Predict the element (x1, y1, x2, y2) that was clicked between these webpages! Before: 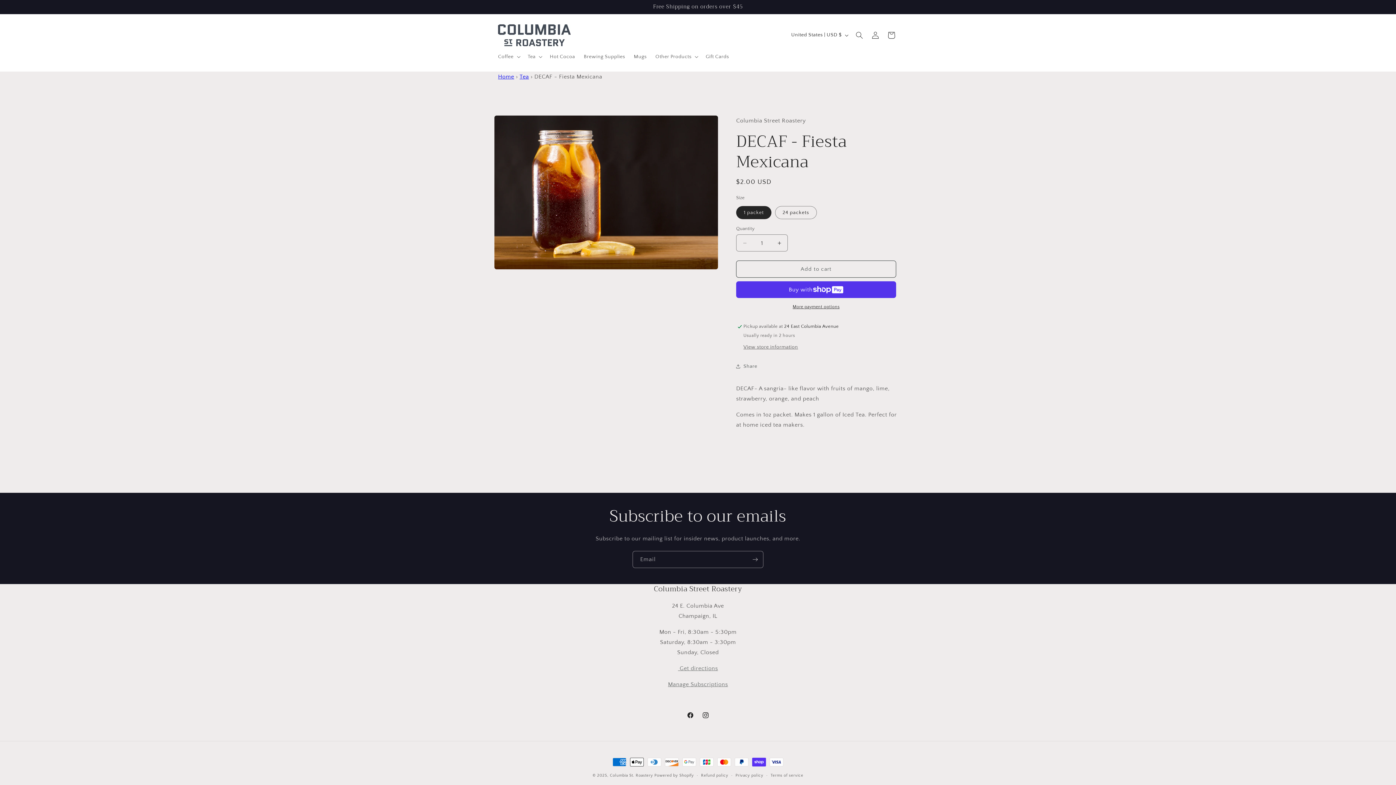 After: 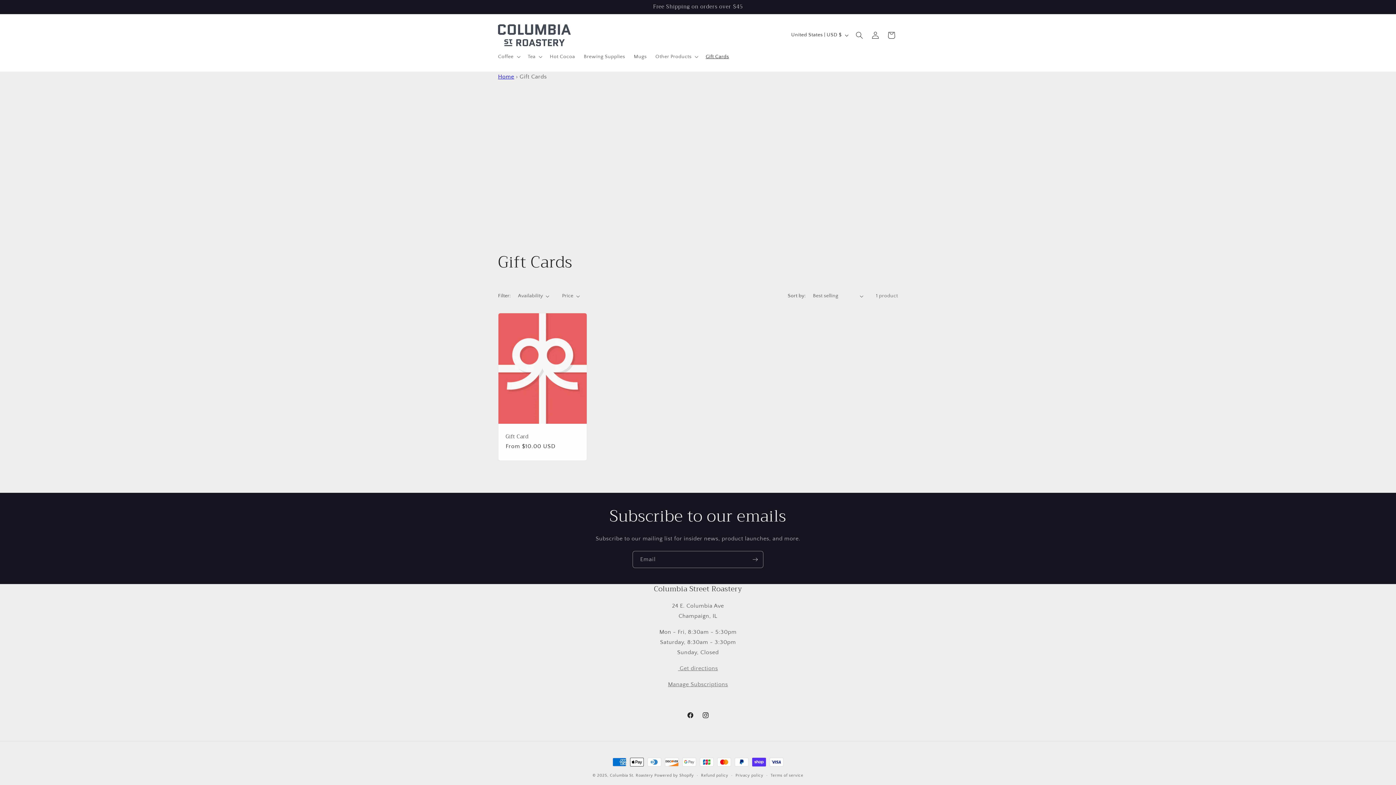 Action: bbox: (701, 48, 733, 64) label: Gift Cards